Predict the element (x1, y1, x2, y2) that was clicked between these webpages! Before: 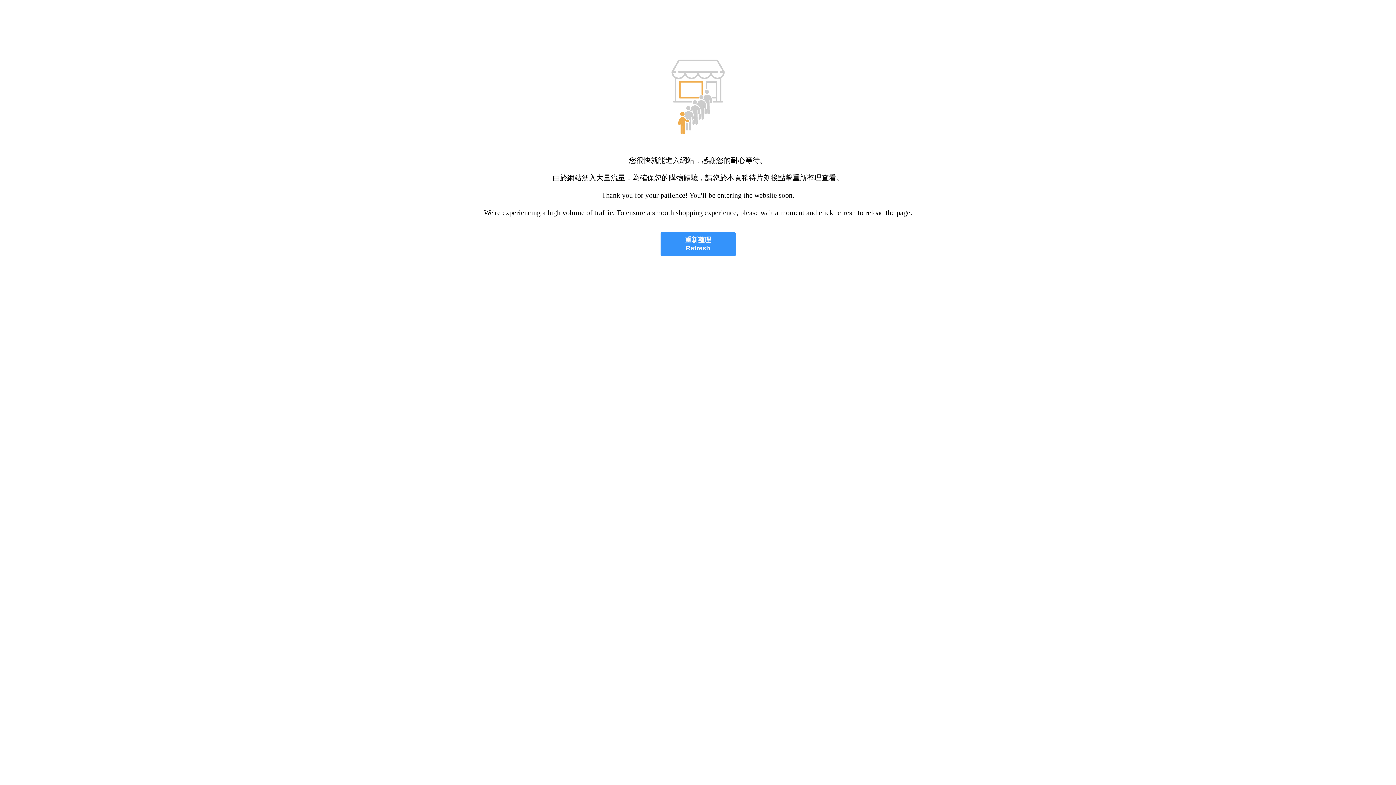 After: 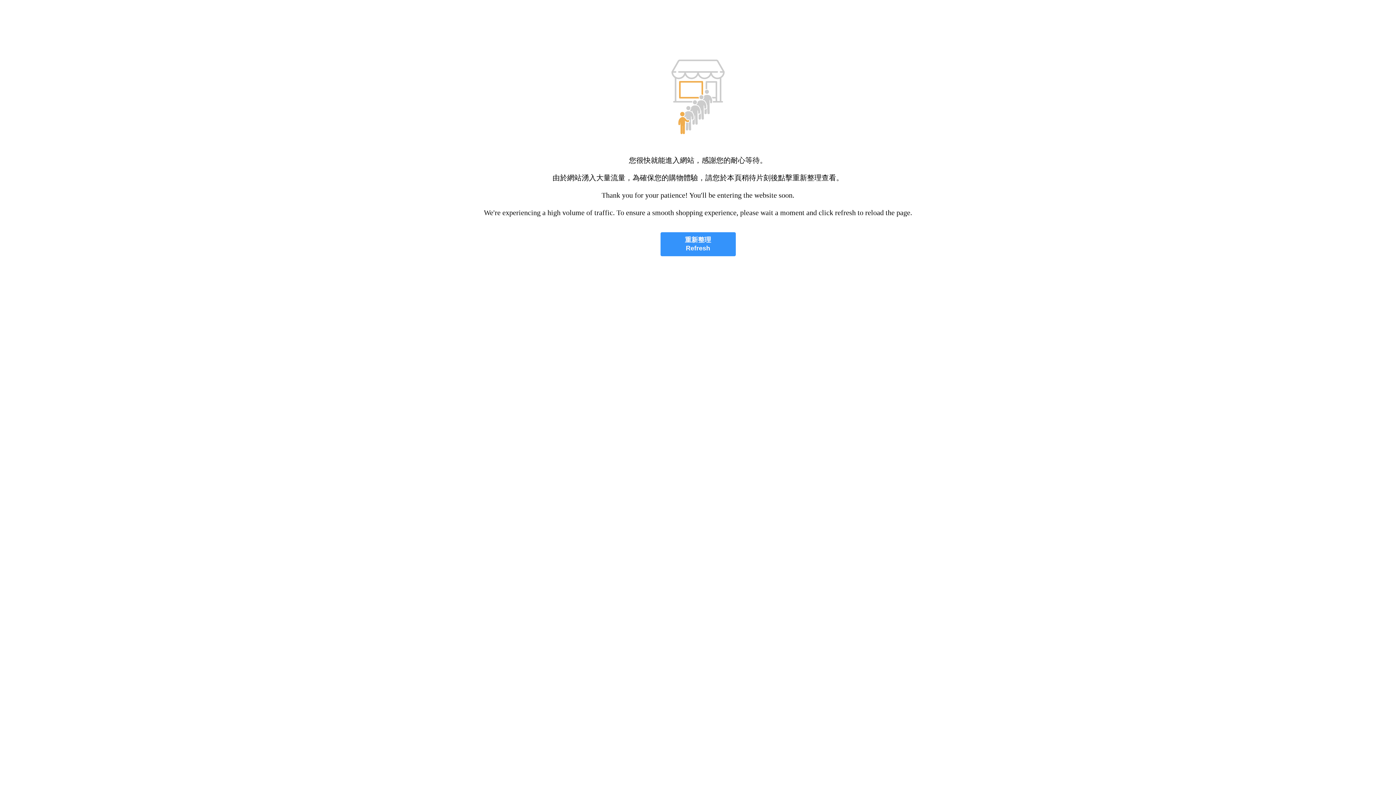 Action: bbox: (660, 232, 735, 256) label: 重新整理
Refresh